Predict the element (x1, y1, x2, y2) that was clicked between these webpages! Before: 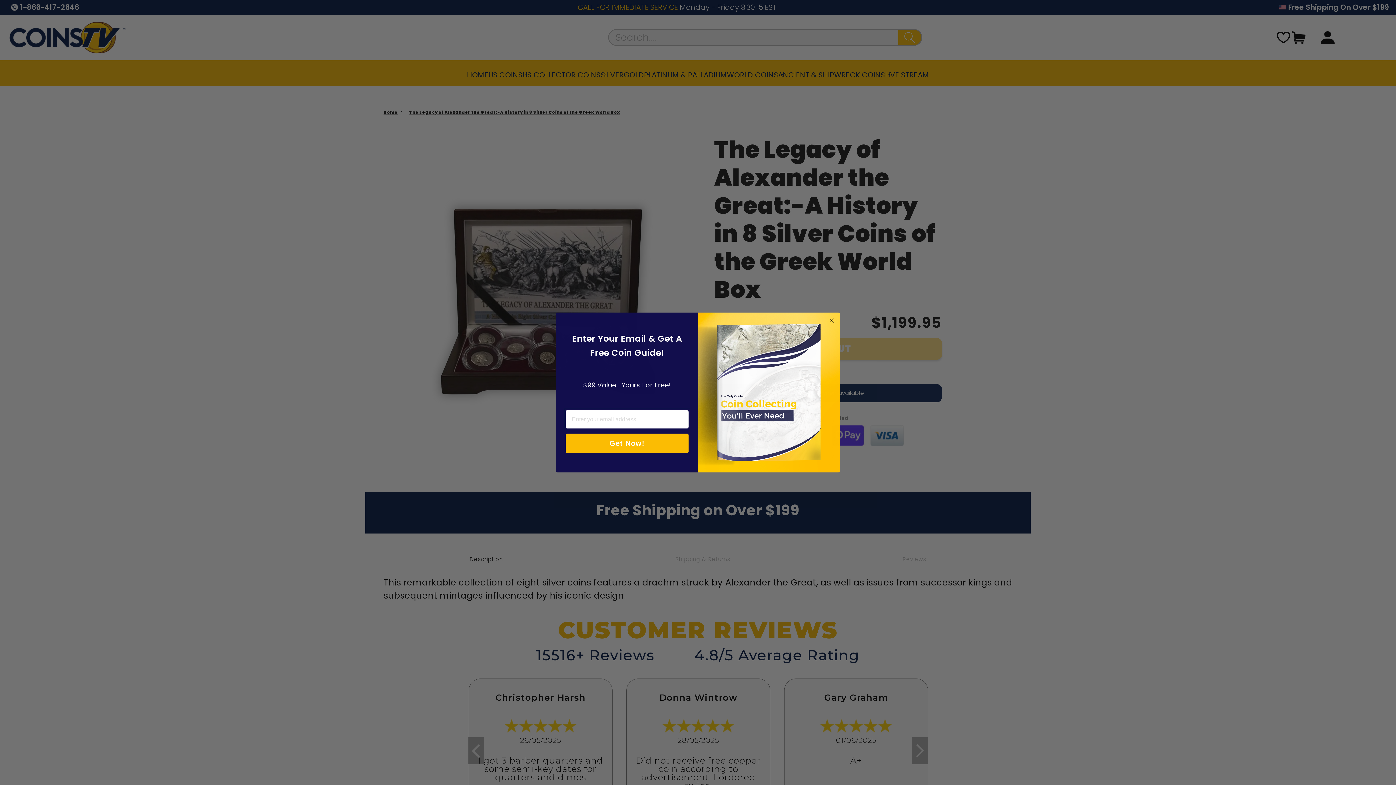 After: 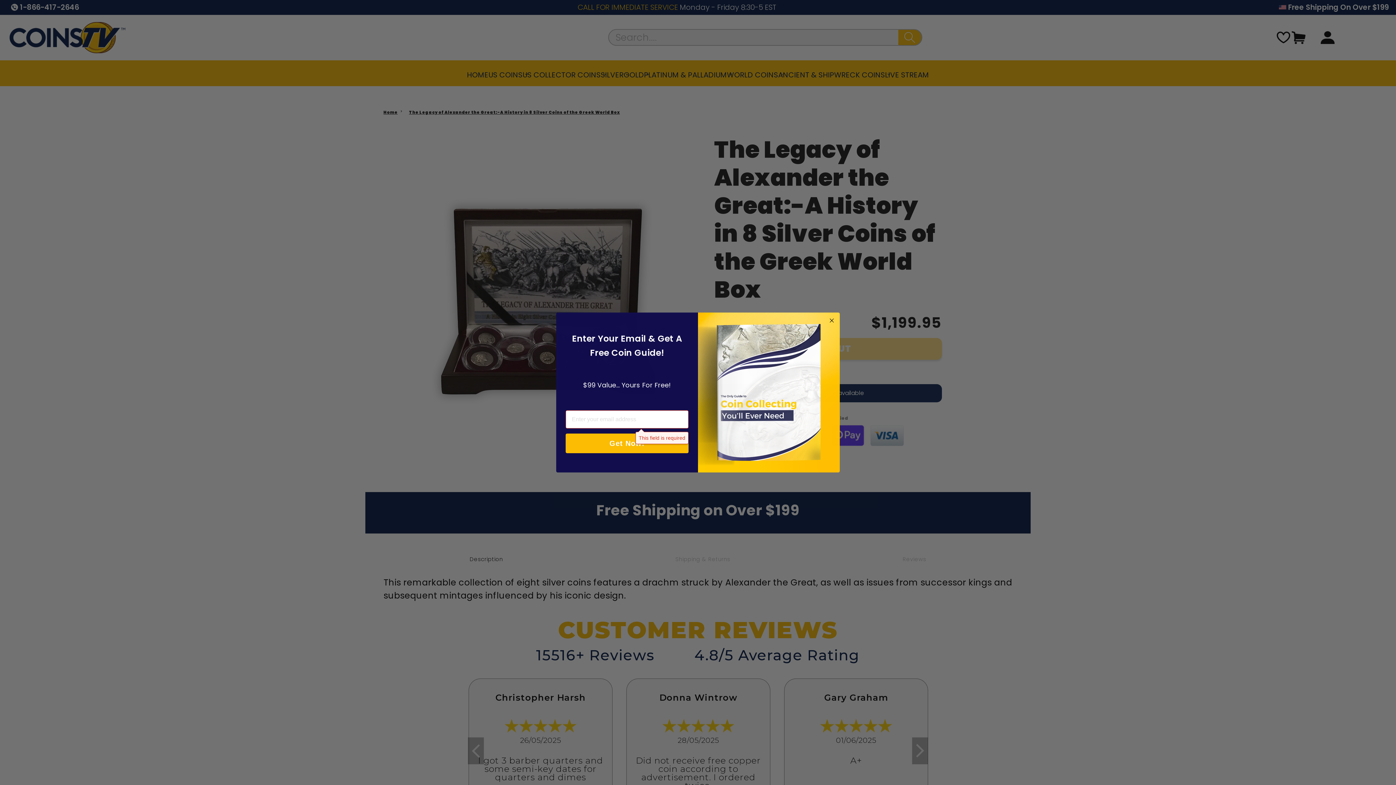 Action: bbox: (565, 433, 688, 453) label: Get Now!